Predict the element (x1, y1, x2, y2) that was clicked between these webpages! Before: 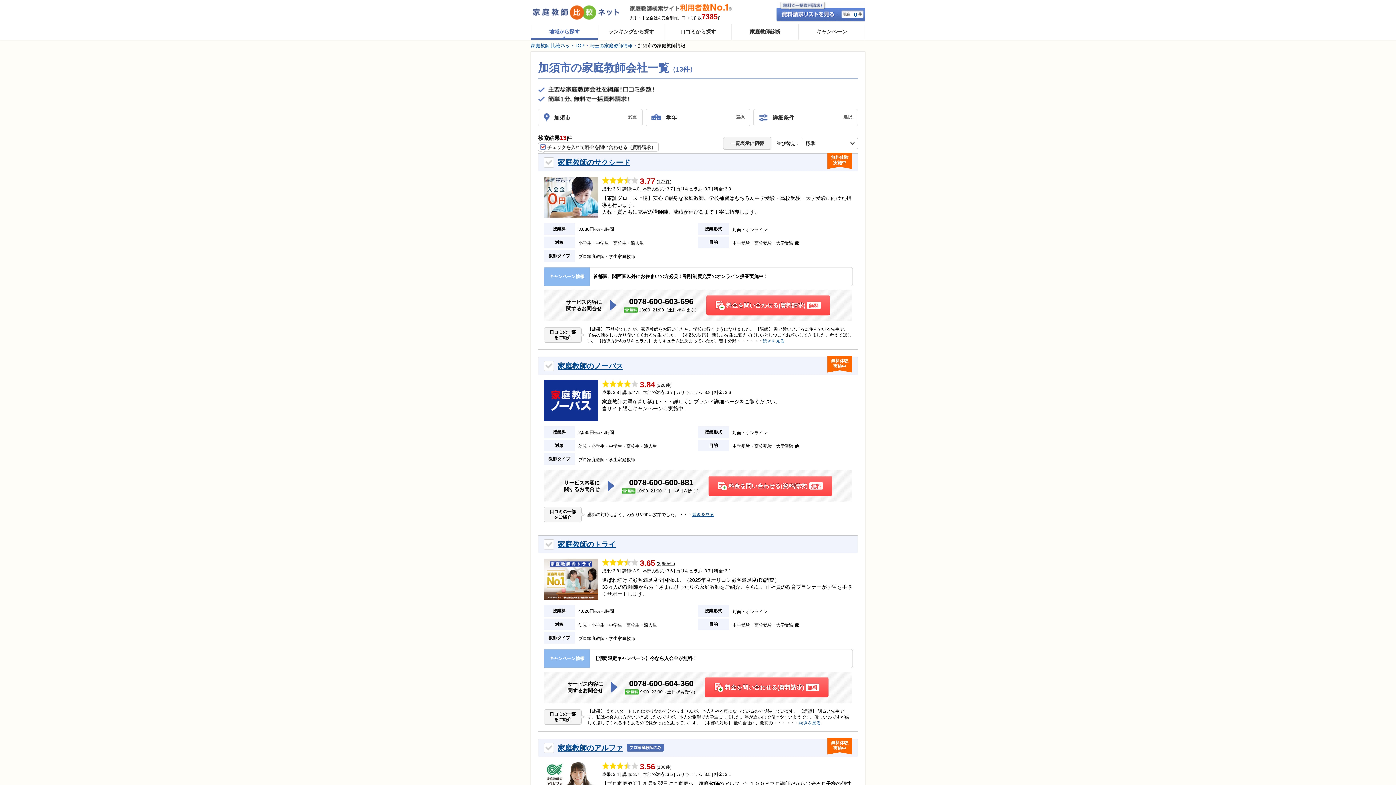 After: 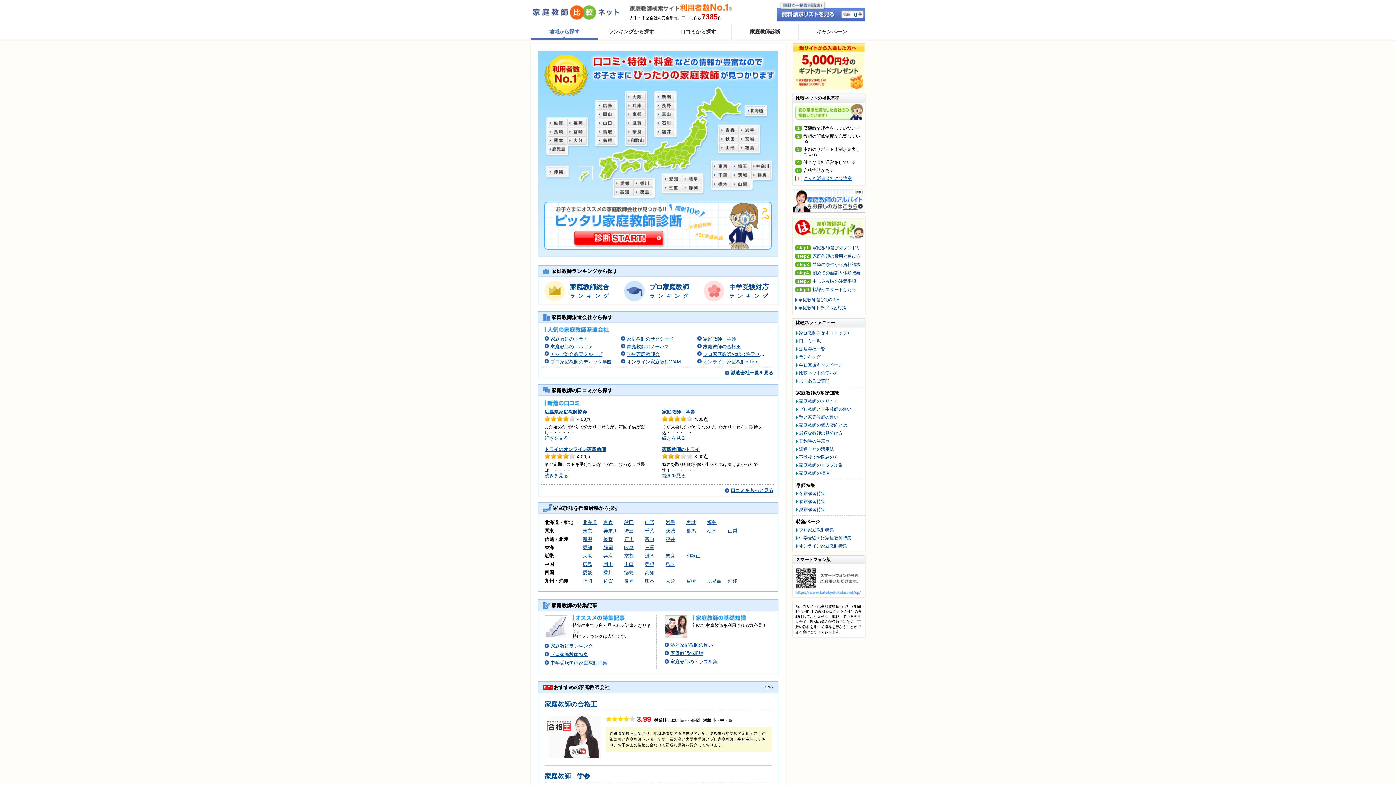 Action: bbox: (531, 24, 597, 39) label: 地域から探す